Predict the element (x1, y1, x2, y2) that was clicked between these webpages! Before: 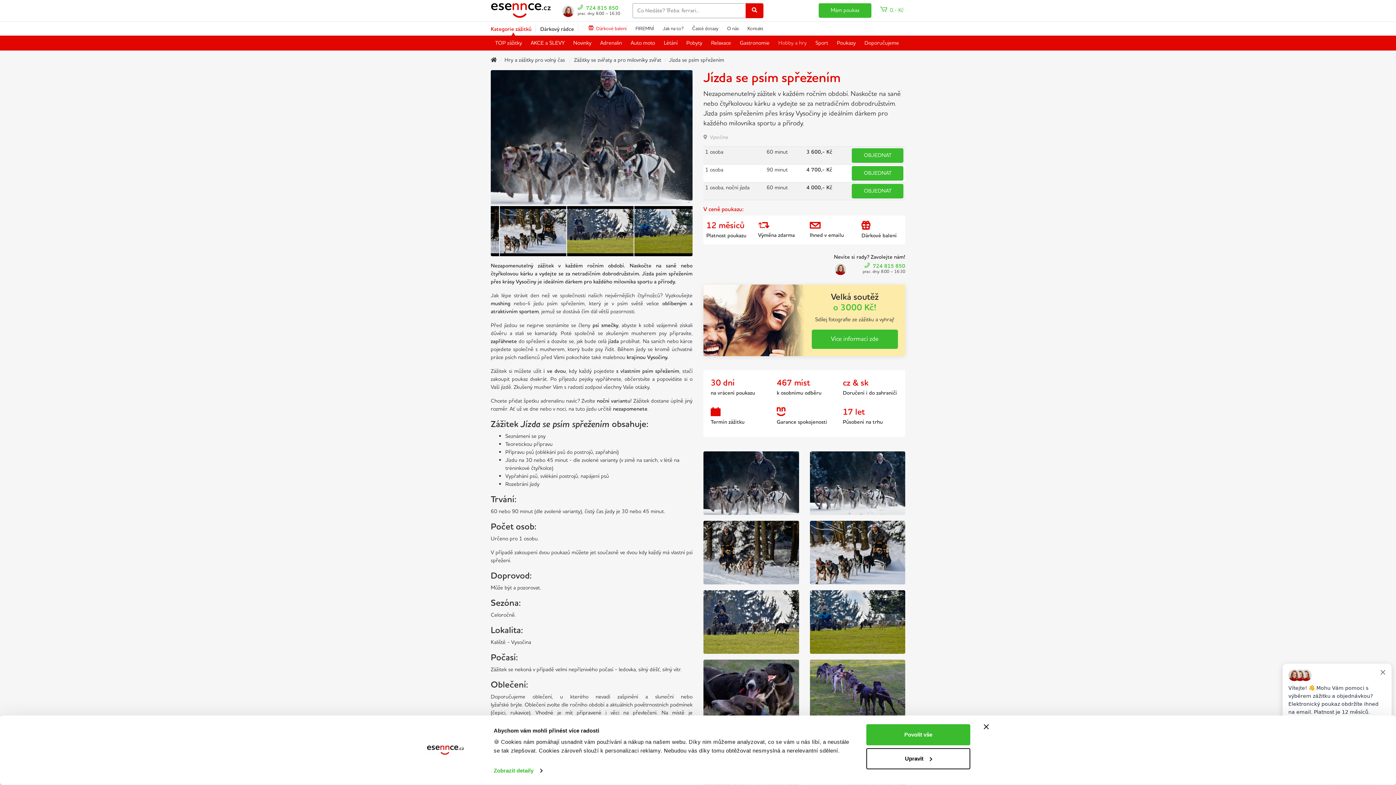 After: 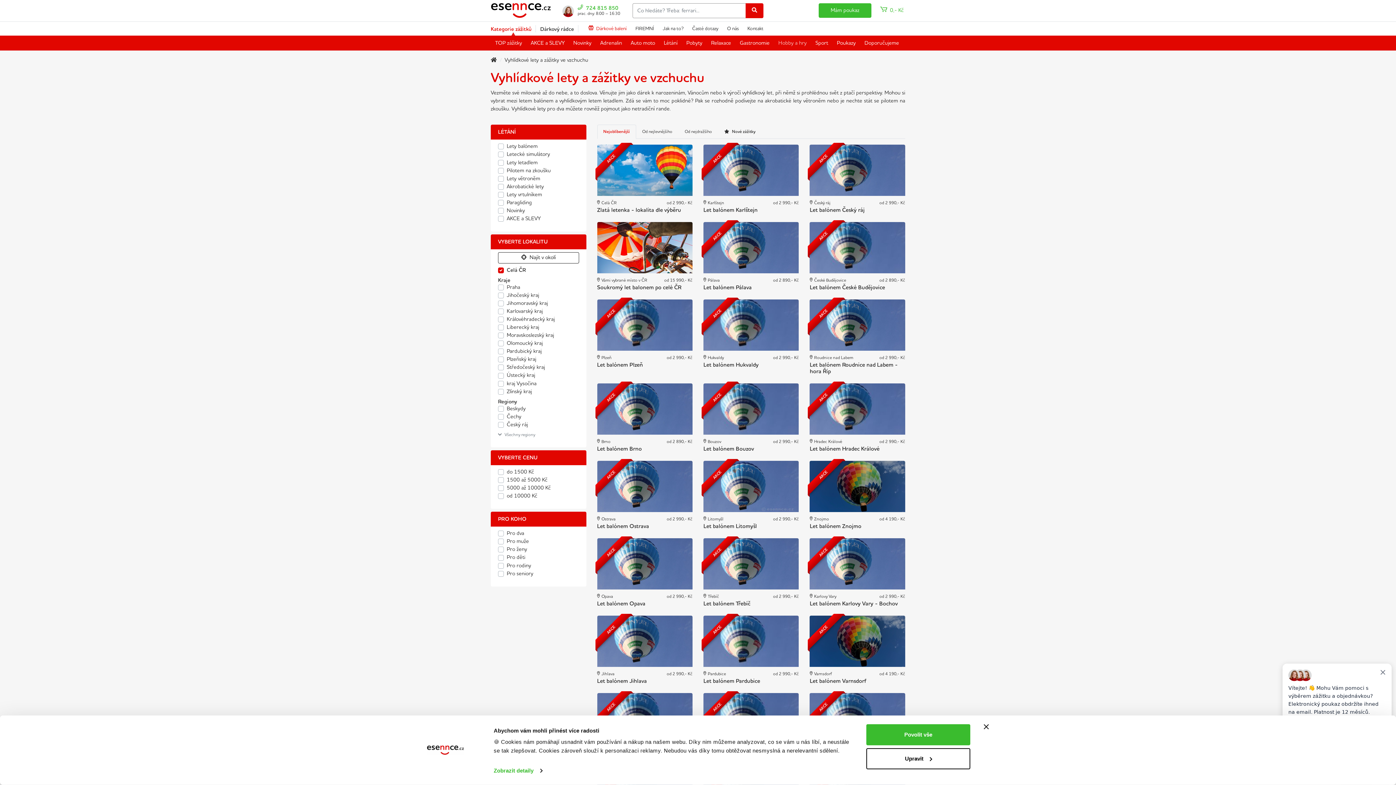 Action: label: Létání bbox: (659, 35, 682, 50)